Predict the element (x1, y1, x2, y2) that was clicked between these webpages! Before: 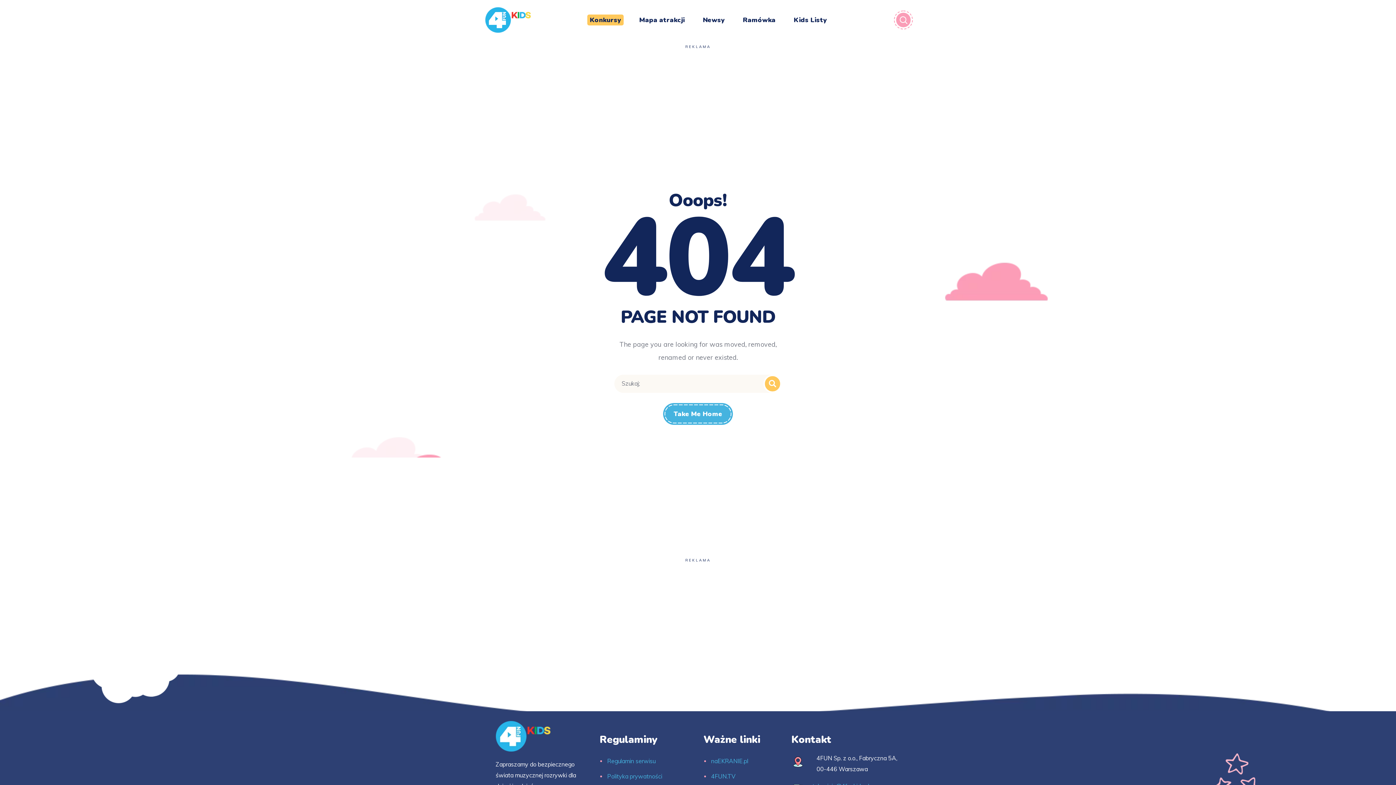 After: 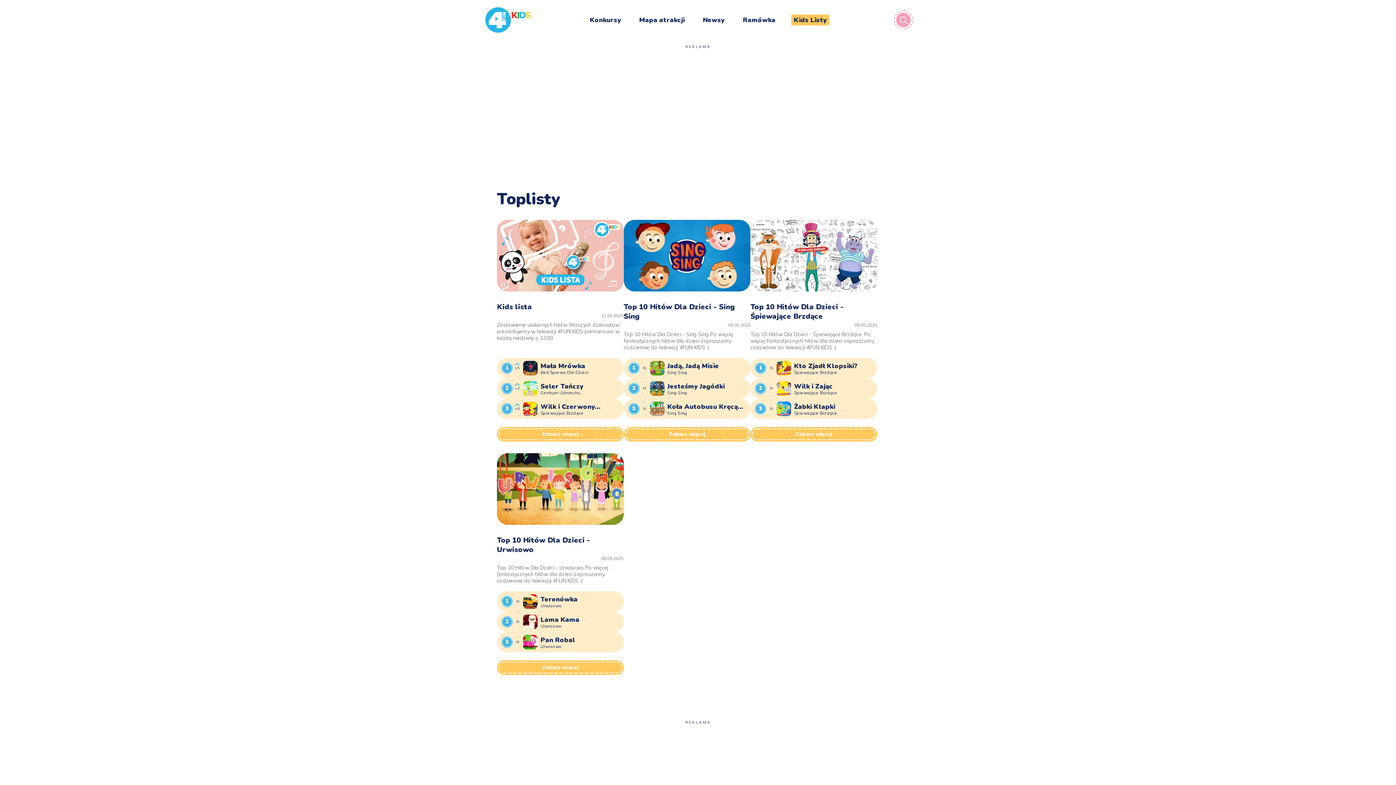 Action: bbox: (784, 0, 836, 40) label: Kids Listy